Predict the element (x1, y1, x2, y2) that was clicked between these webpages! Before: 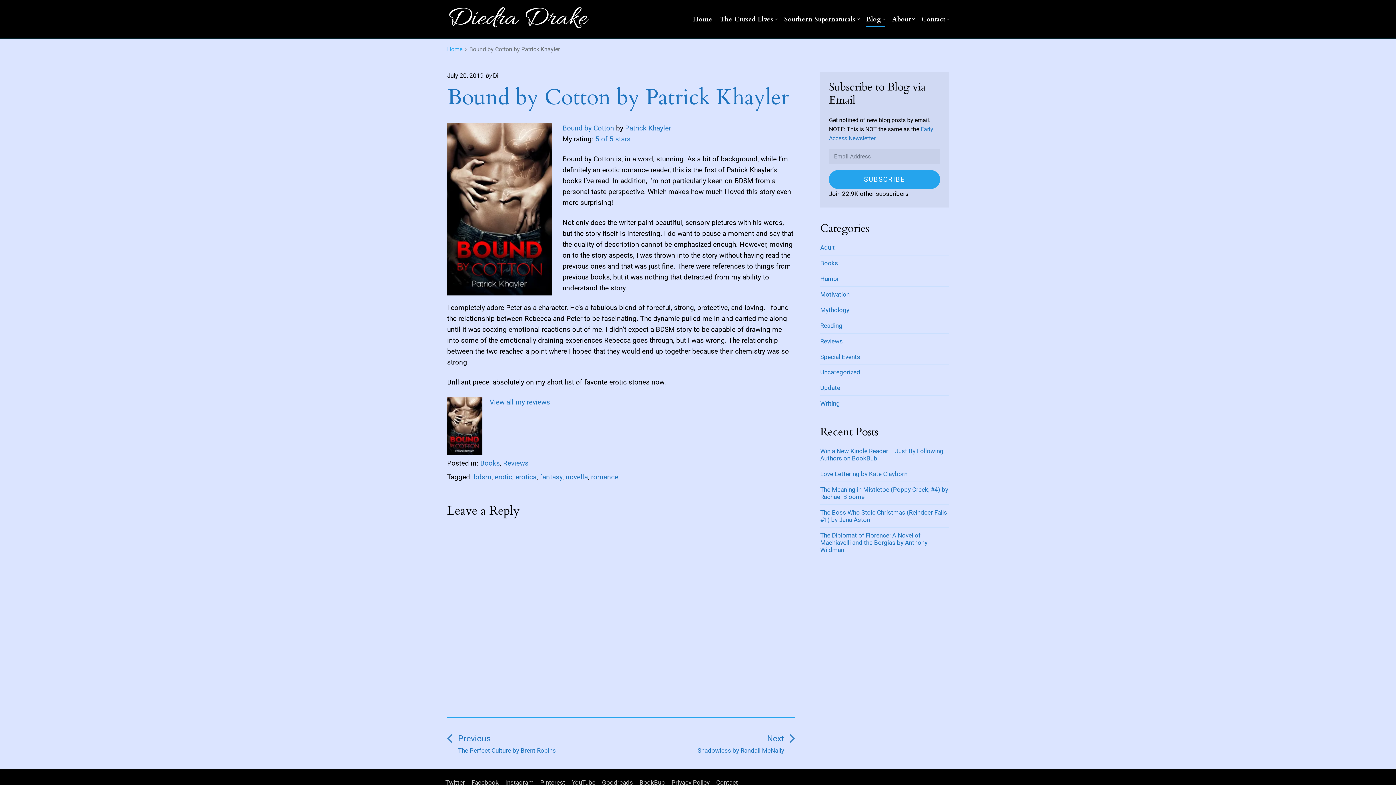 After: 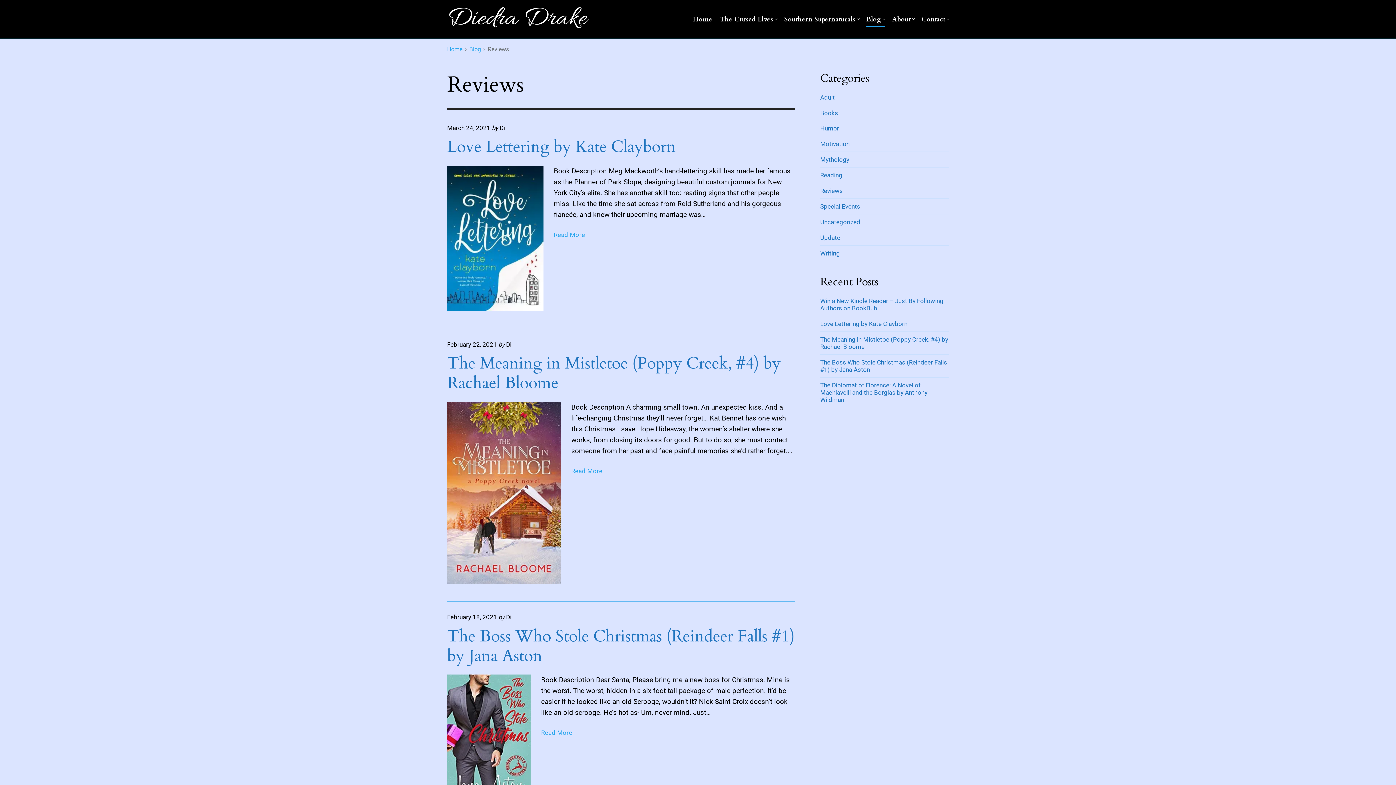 Action: label: Reviews bbox: (503, 459, 528, 467)